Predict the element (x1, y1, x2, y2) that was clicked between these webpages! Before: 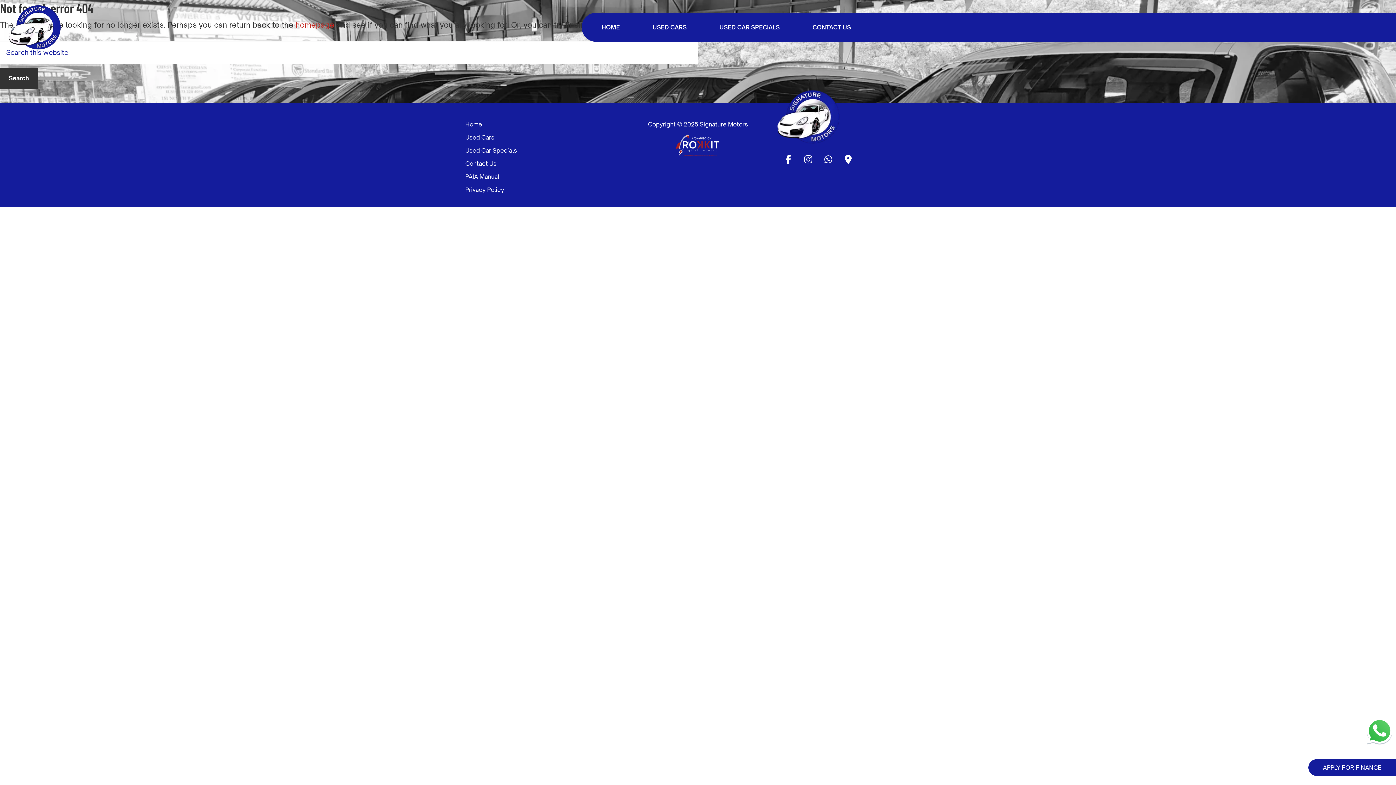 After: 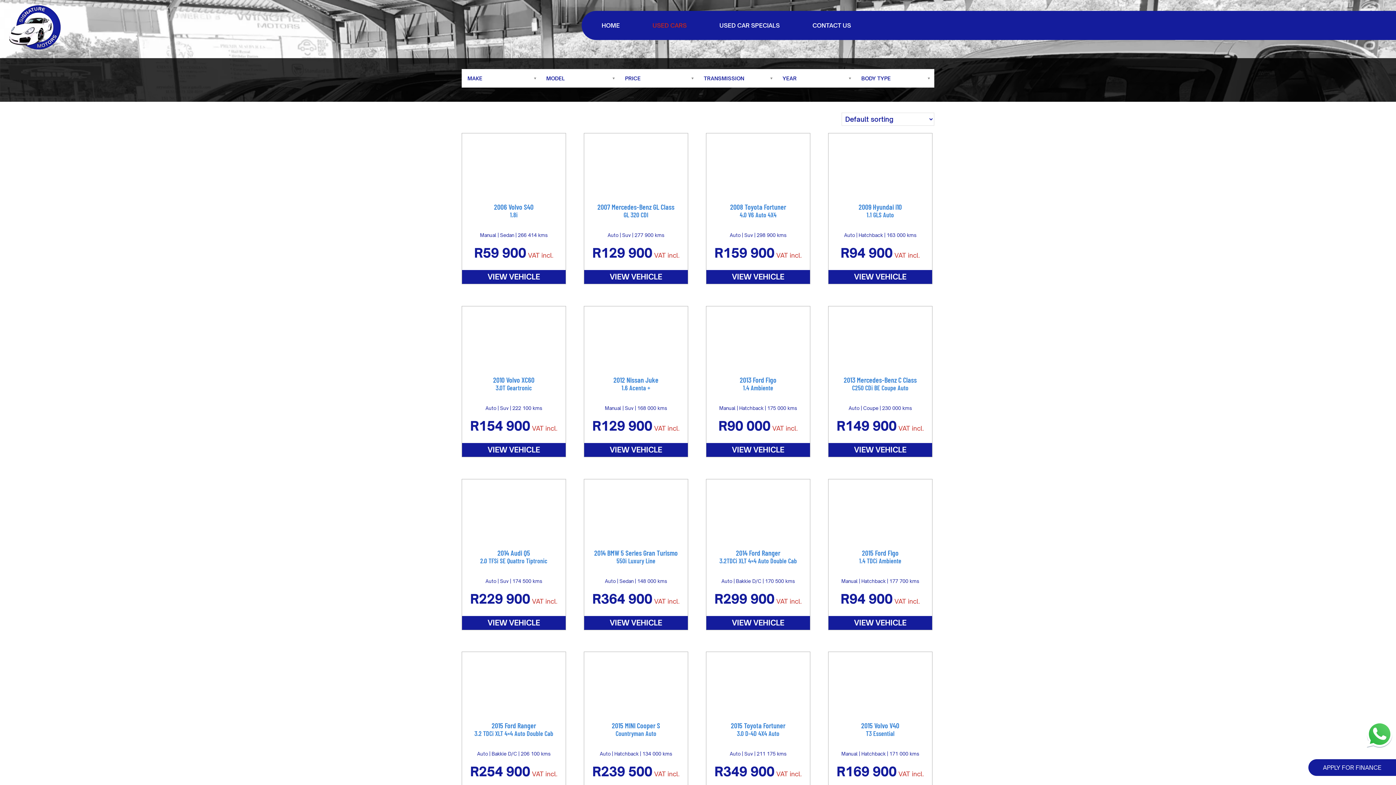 Action: label: USED CARS bbox: (643, 12, 696, 41)